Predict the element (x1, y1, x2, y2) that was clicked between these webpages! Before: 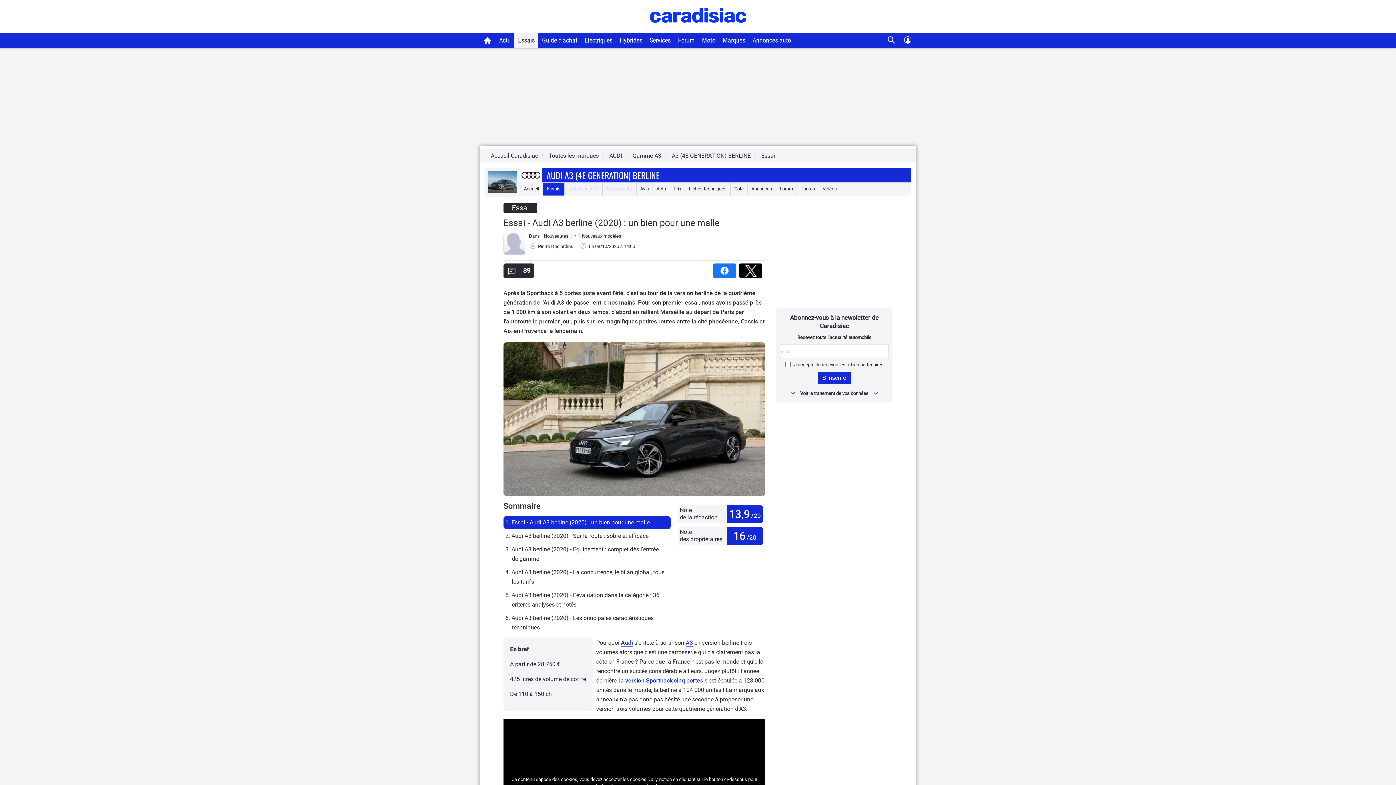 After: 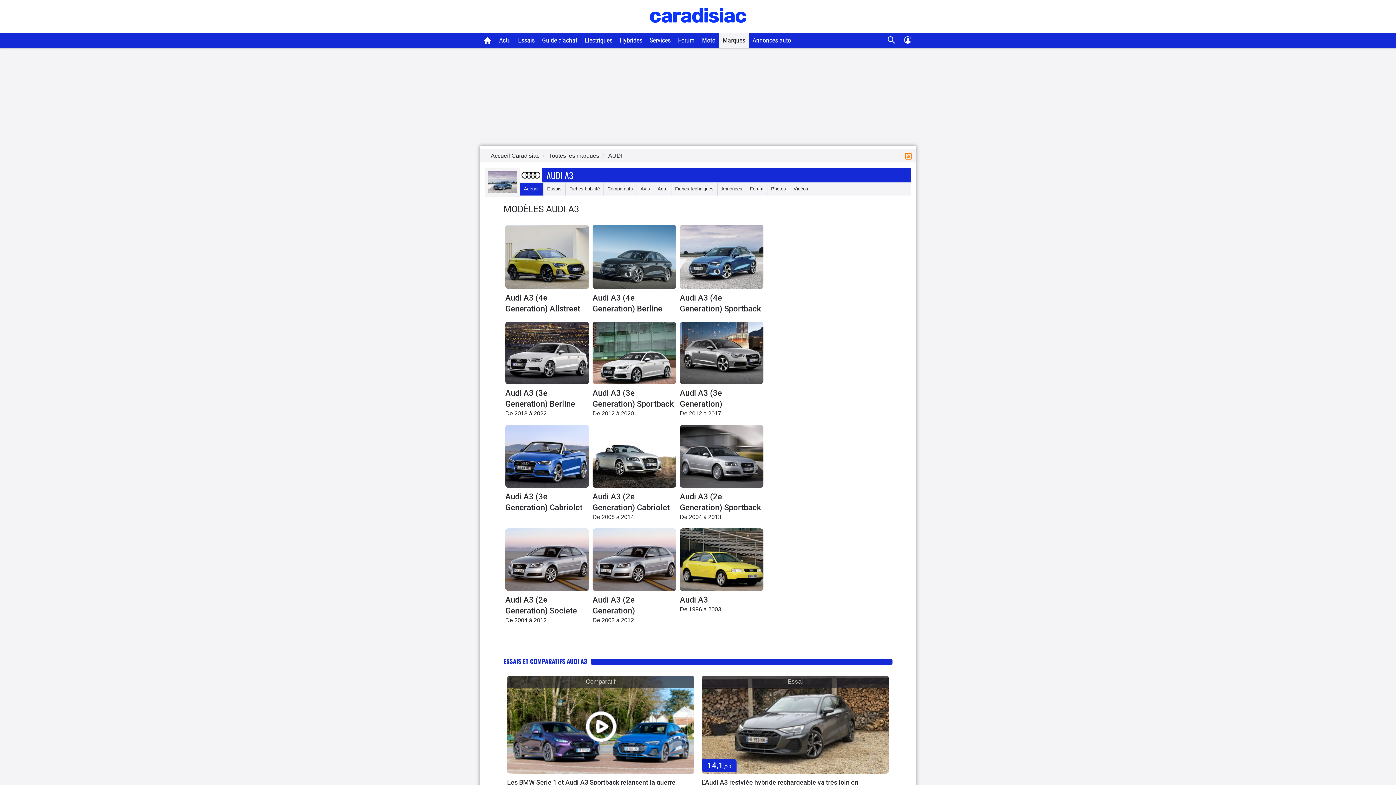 Action: bbox: (685, 639, 693, 646) label: A3